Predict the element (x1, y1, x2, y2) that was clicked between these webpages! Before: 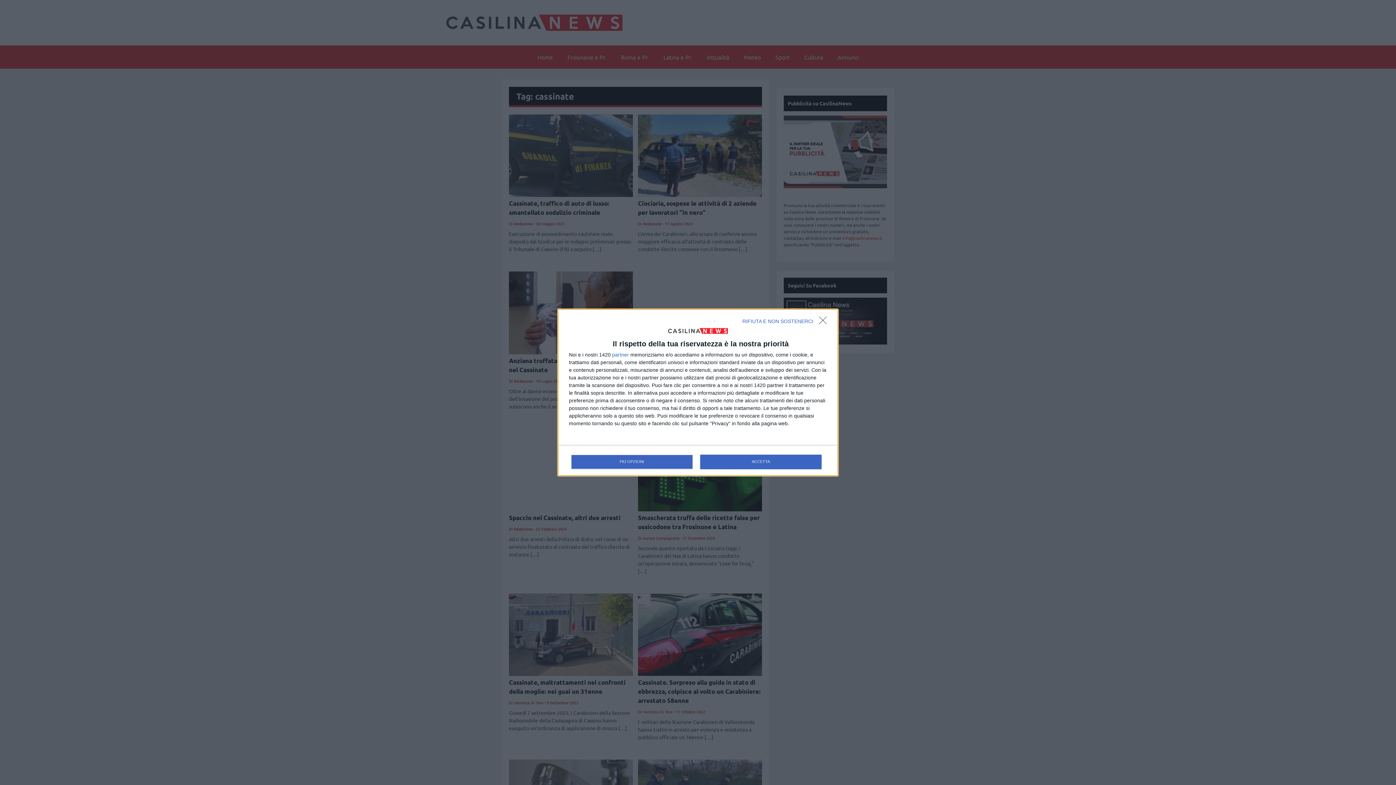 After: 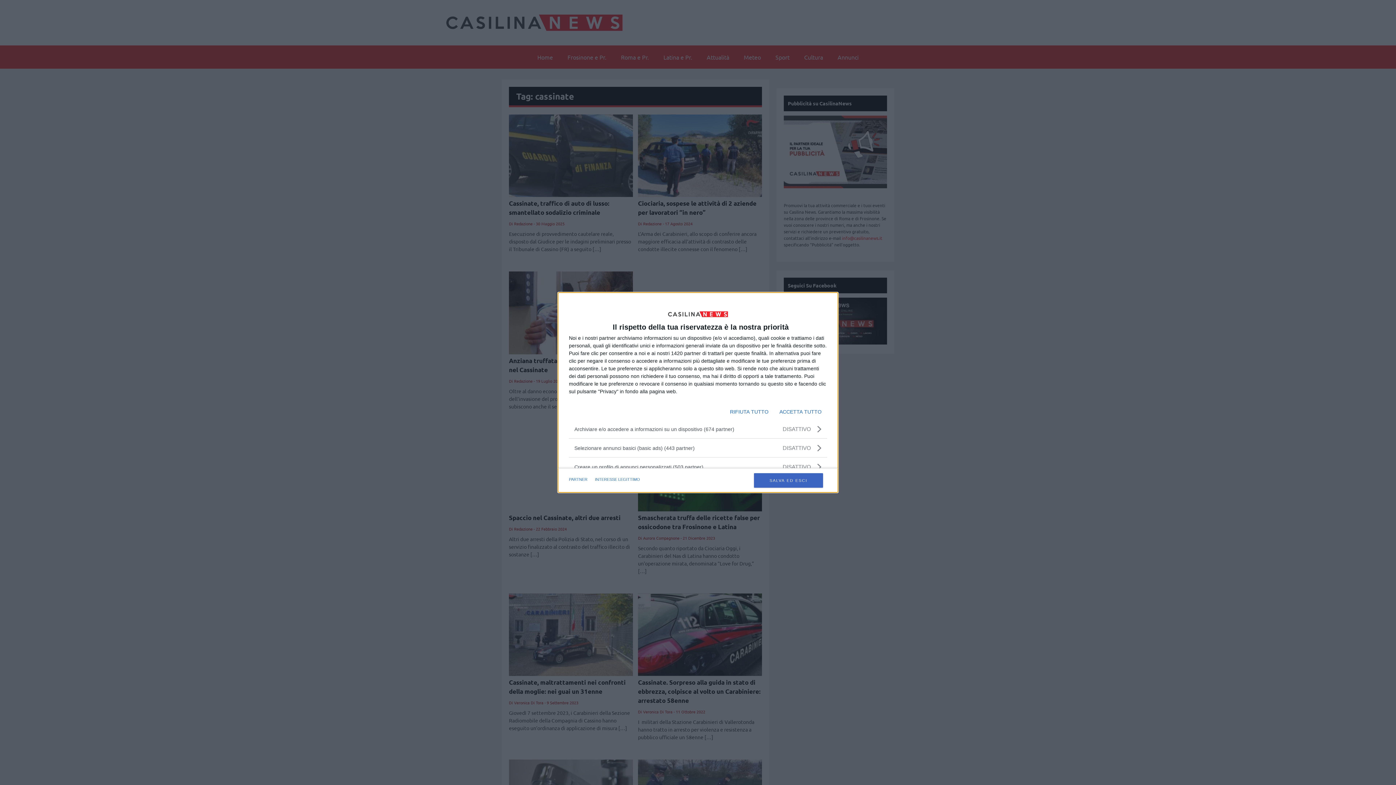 Action: label: PIÙ OPZIONI bbox: (571, 454, 692, 469)